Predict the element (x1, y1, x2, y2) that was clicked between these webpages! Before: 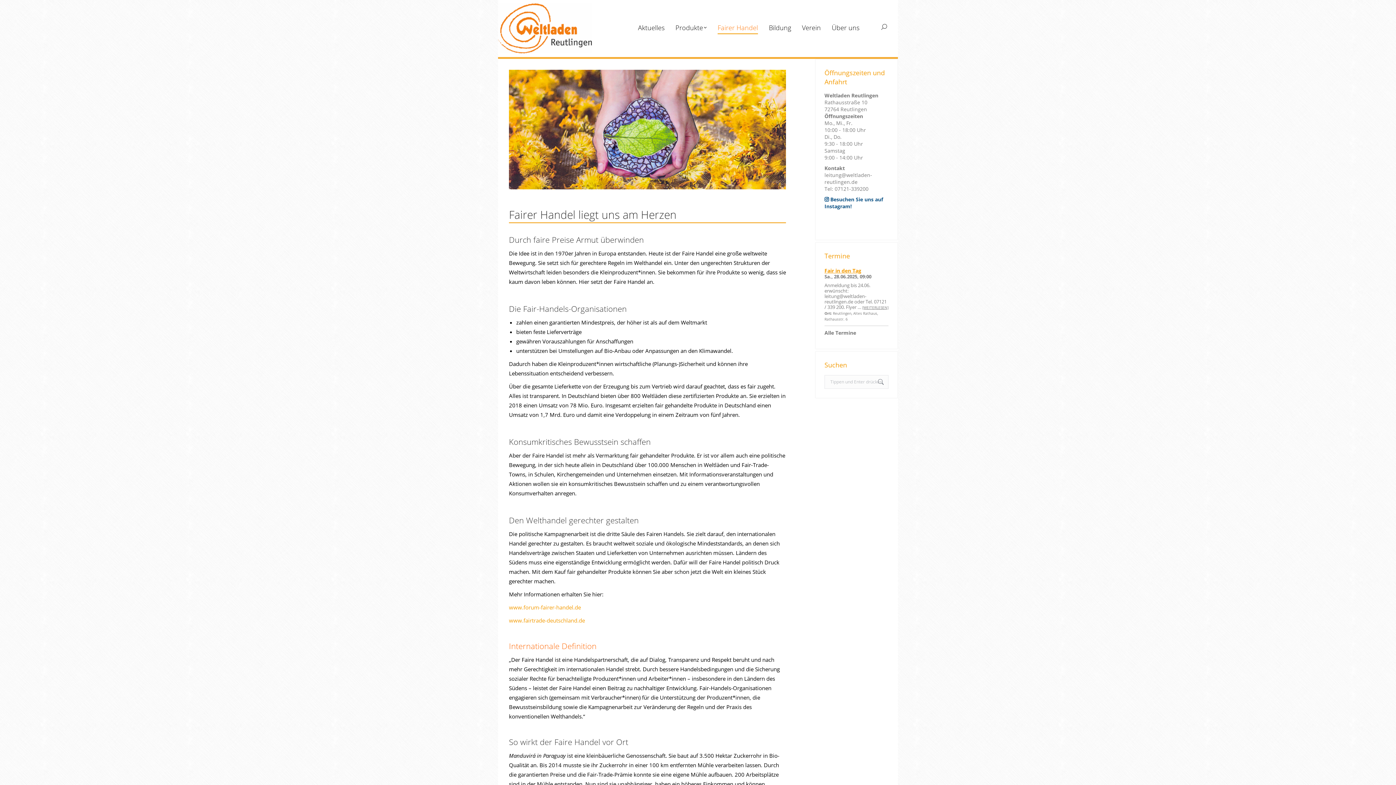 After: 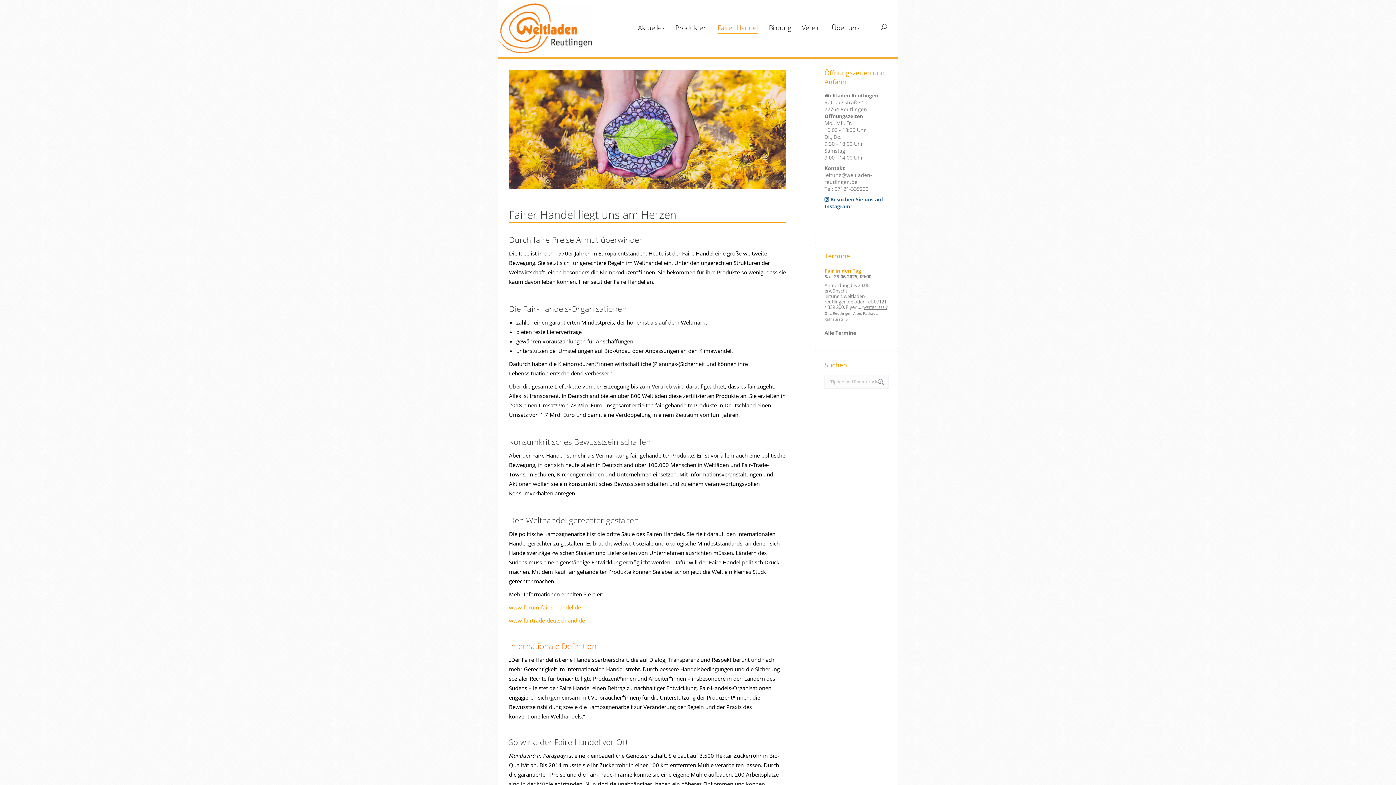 Action: bbox: (824, 171, 872, 185) label: leitung@weltladen-reutlingen.de